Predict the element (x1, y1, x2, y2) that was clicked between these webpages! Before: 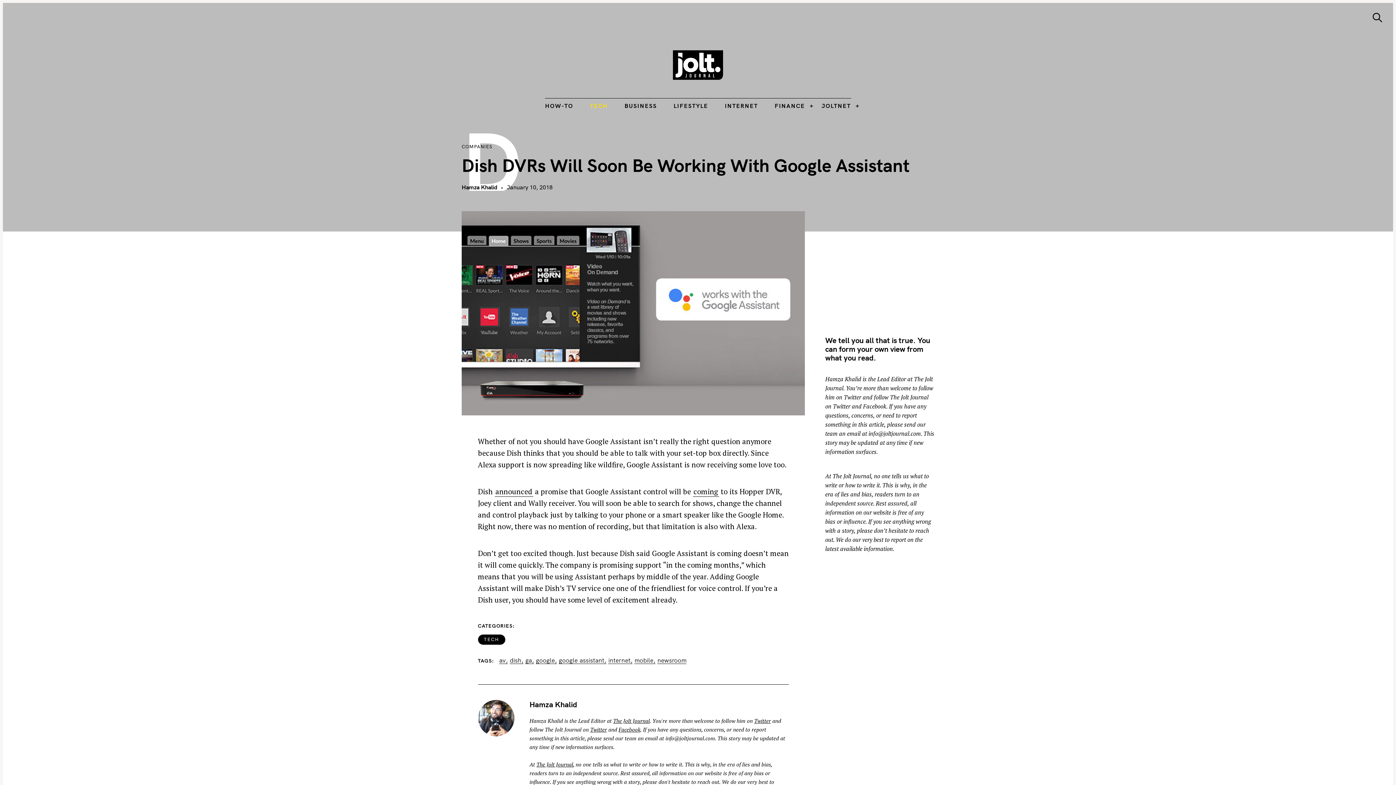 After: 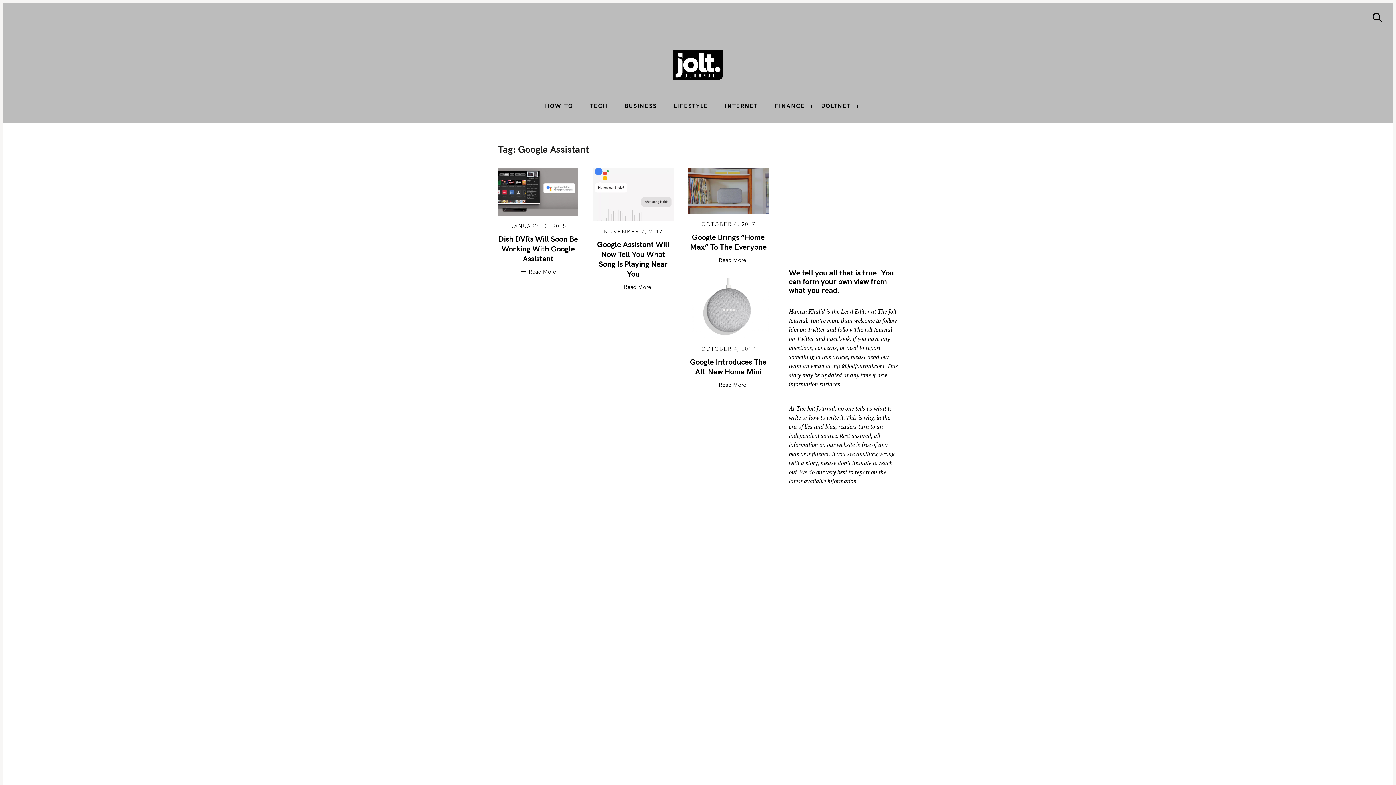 Action: label: google assistant bbox: (559, 656, 606, 664)